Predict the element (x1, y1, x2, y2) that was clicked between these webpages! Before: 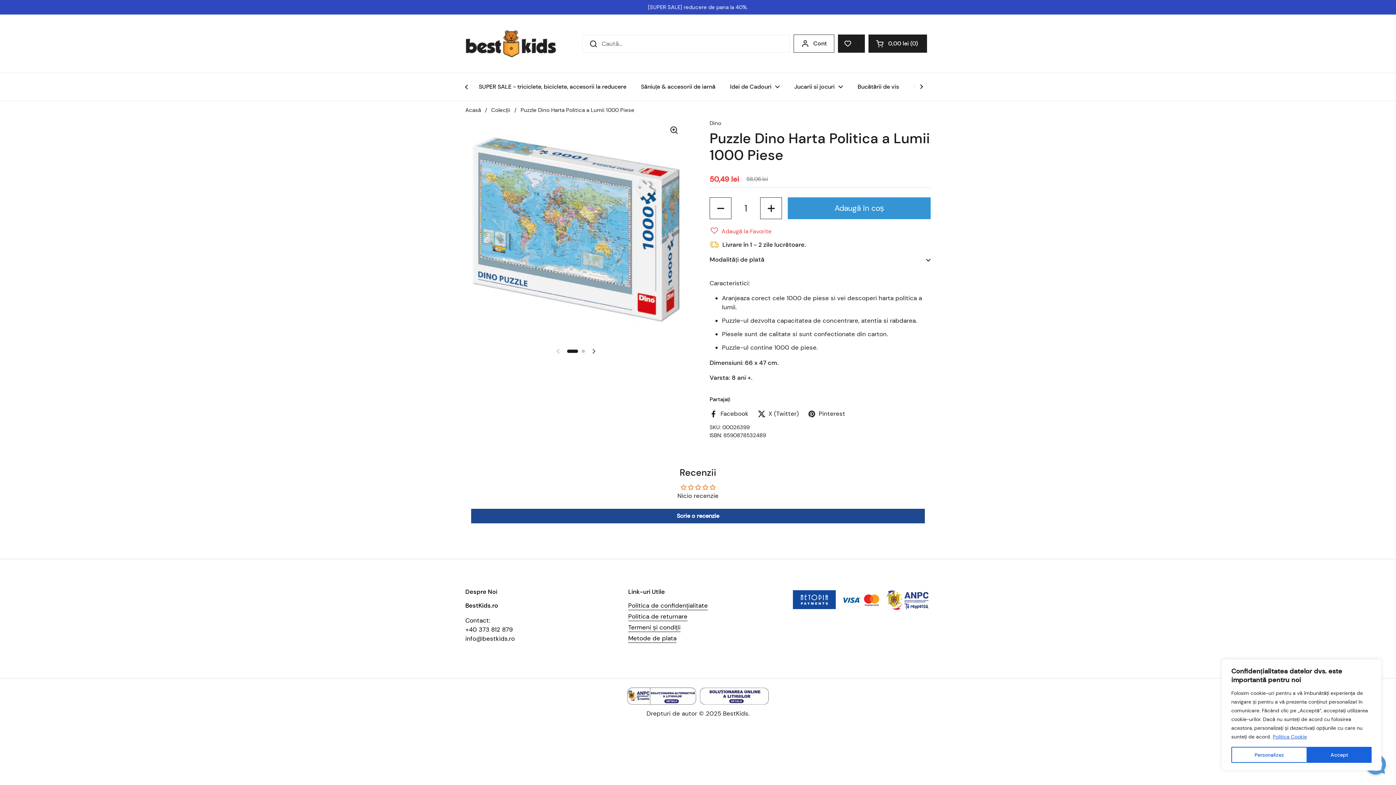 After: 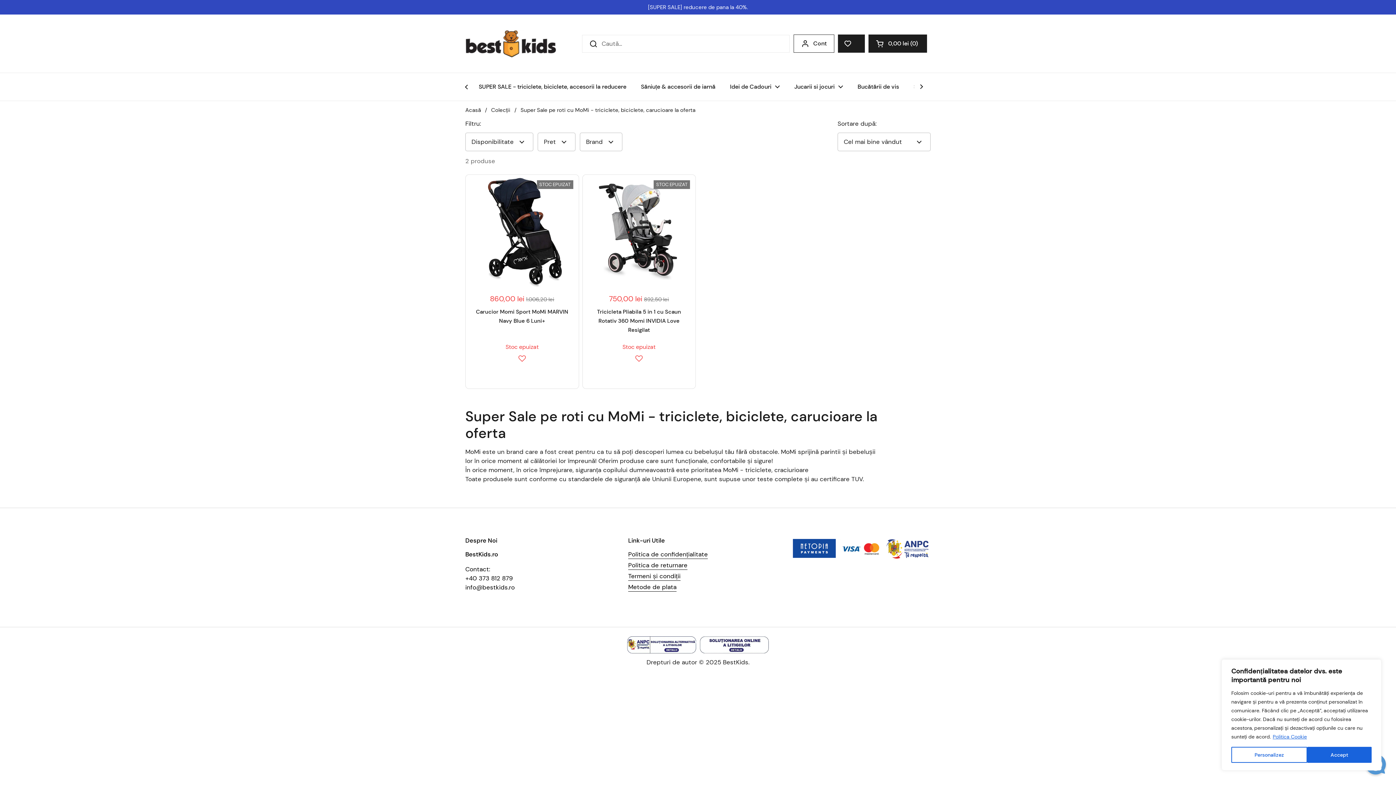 Action: label: [SUPER SALE] reducere de pana la 40%. bbox: (648, 4, 748, 10)